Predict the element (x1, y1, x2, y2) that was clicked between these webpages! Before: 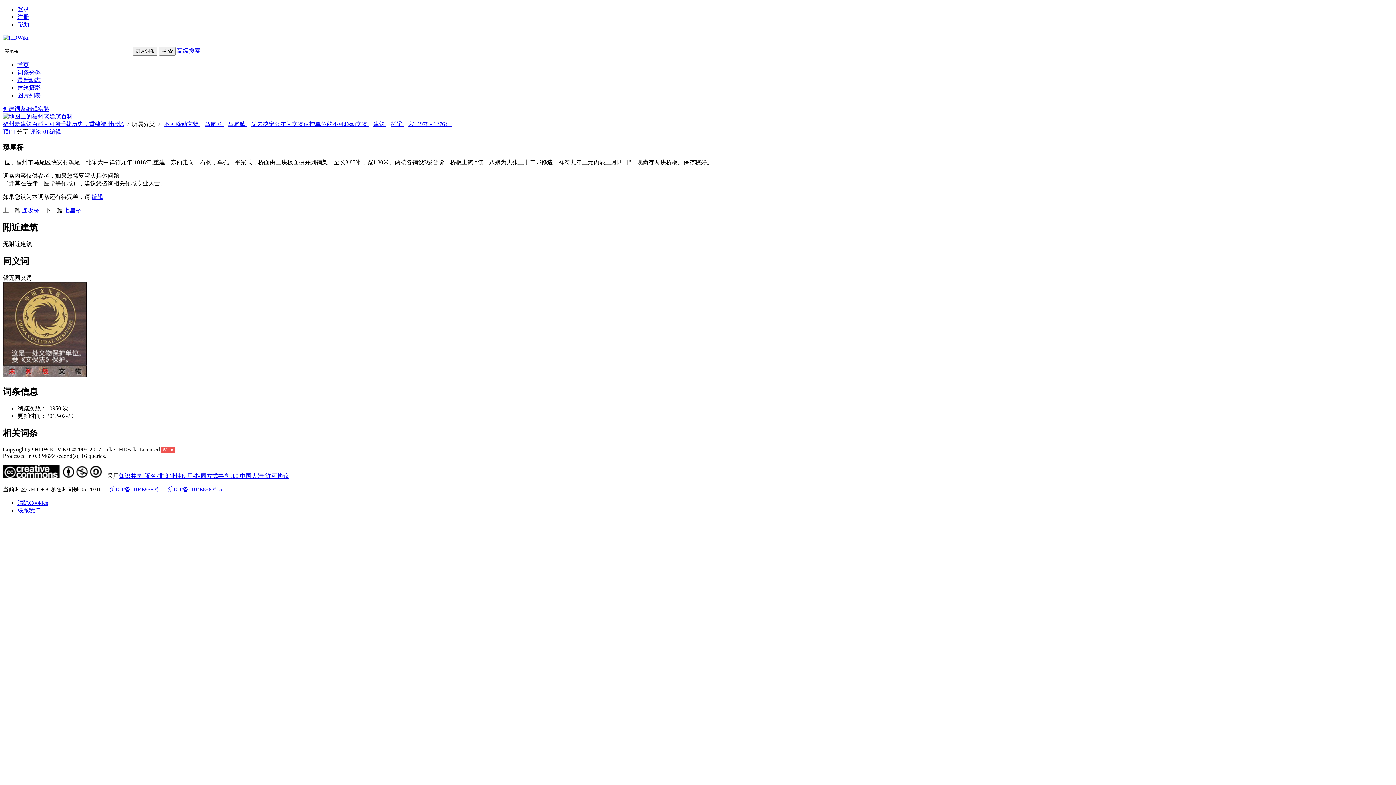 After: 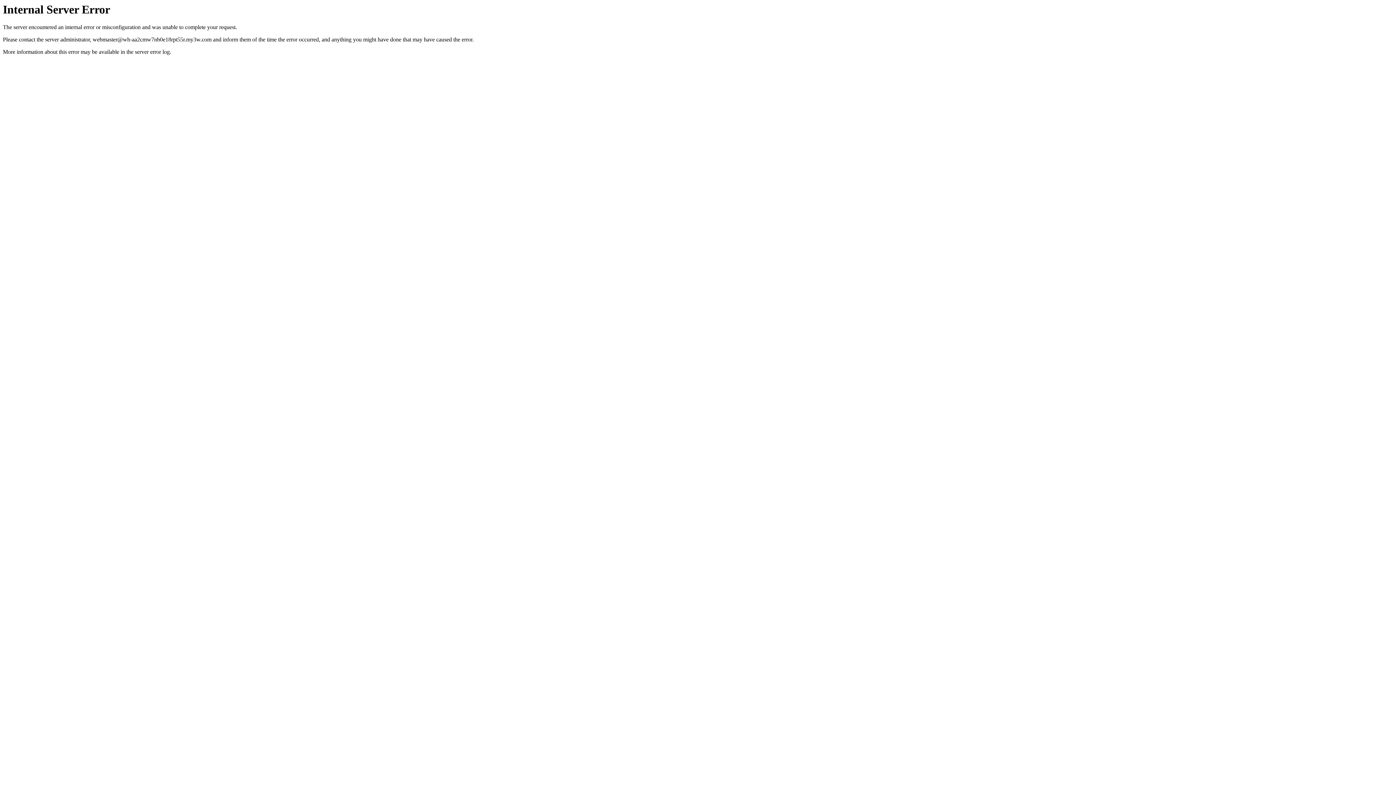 Action: bbox: (204, 121, 223, 127) label: 马尾区 